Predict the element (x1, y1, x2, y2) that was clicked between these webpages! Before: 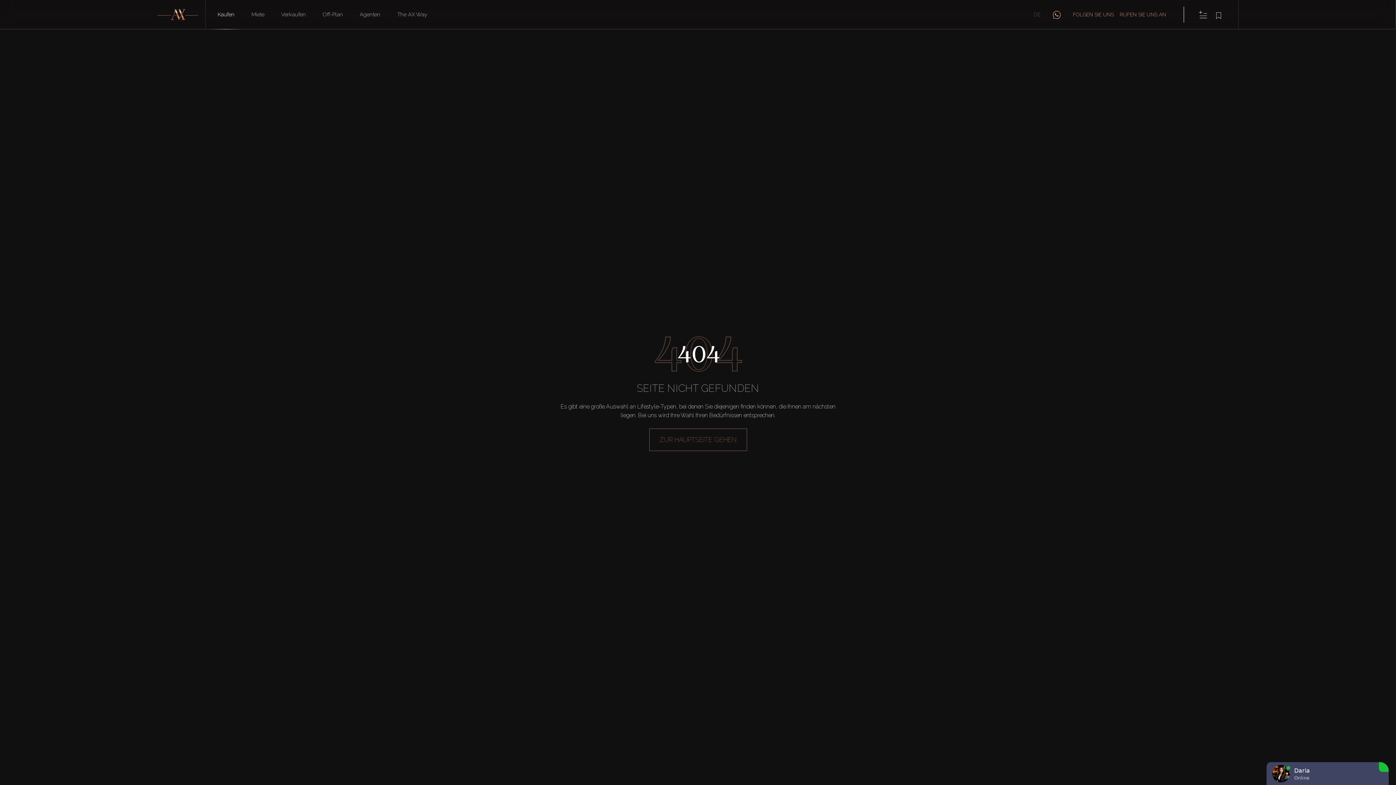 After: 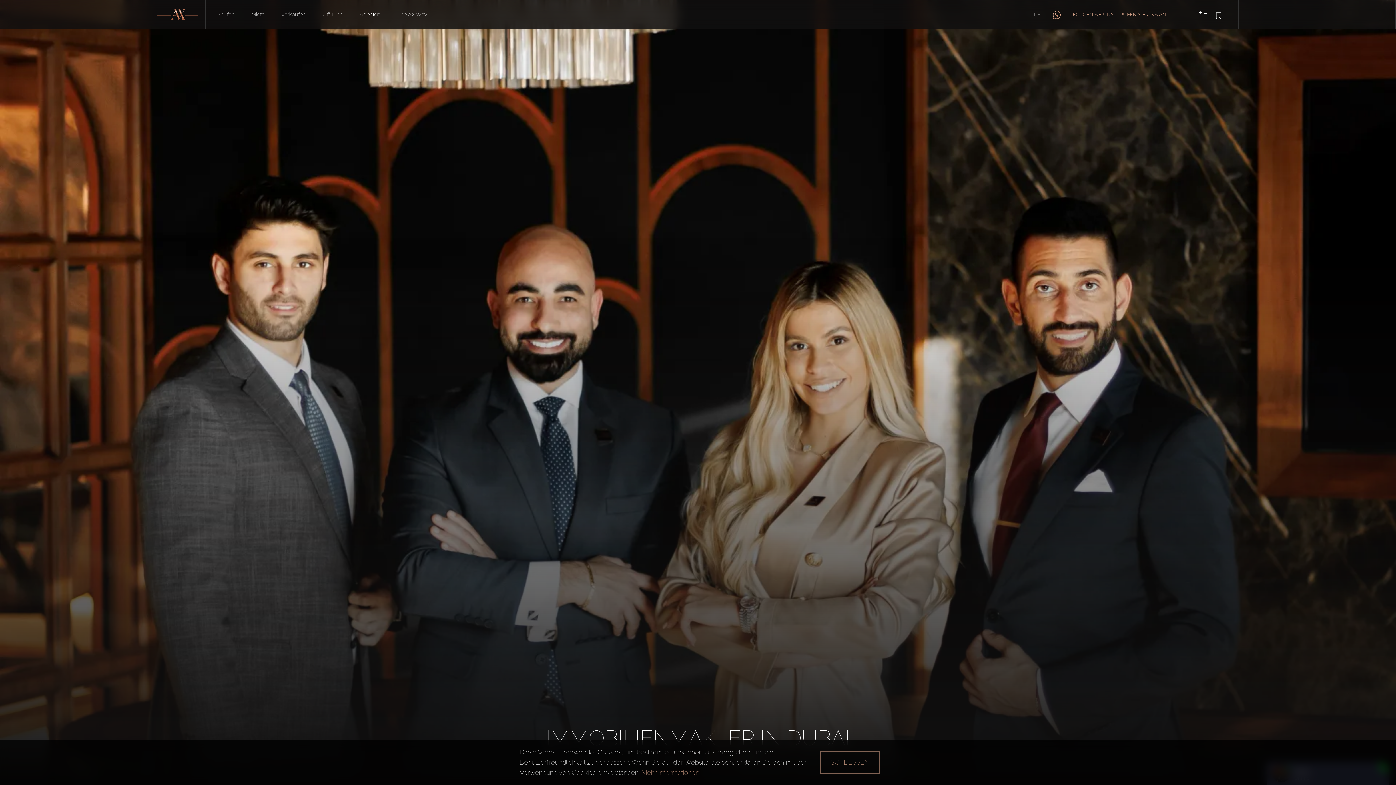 Action: bbox: (351, 0, 388, 29) label: Agenten